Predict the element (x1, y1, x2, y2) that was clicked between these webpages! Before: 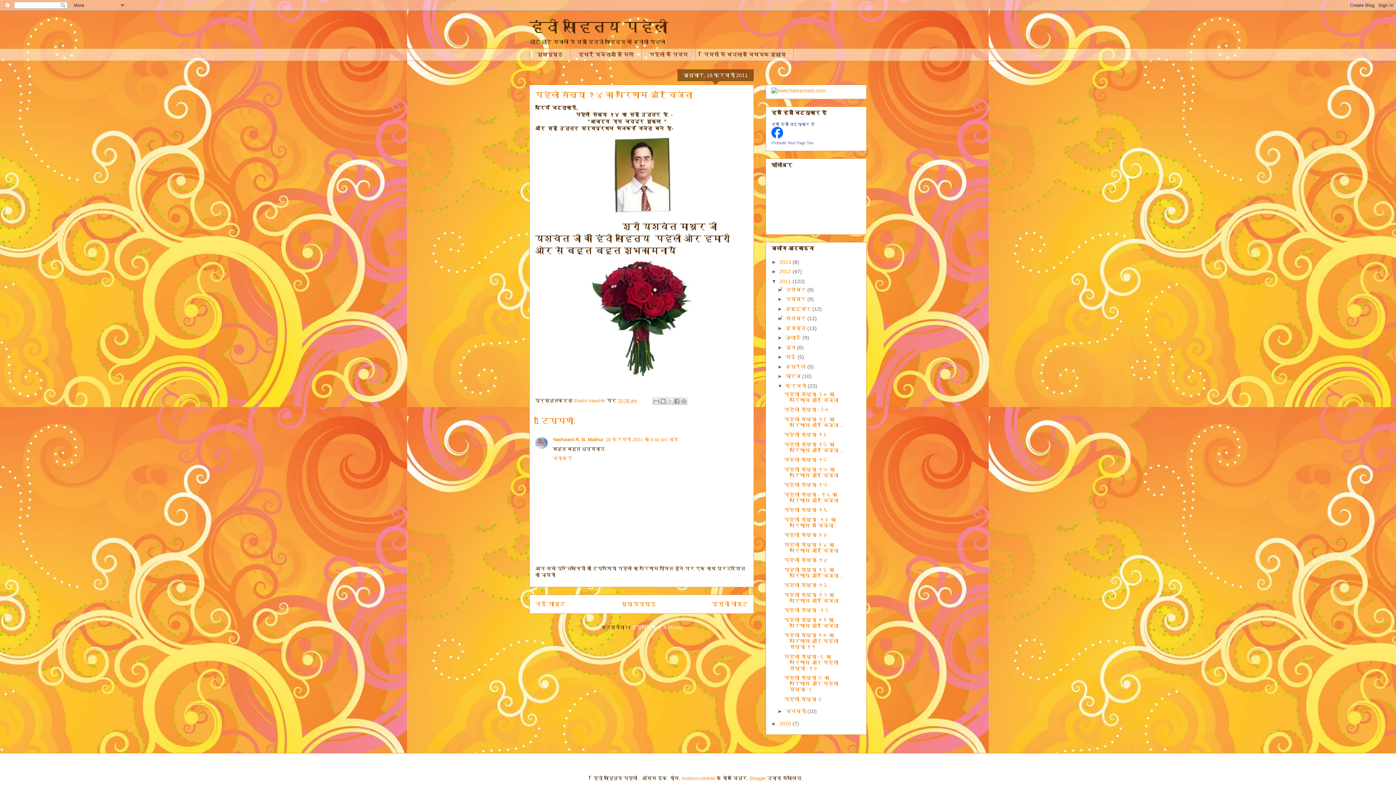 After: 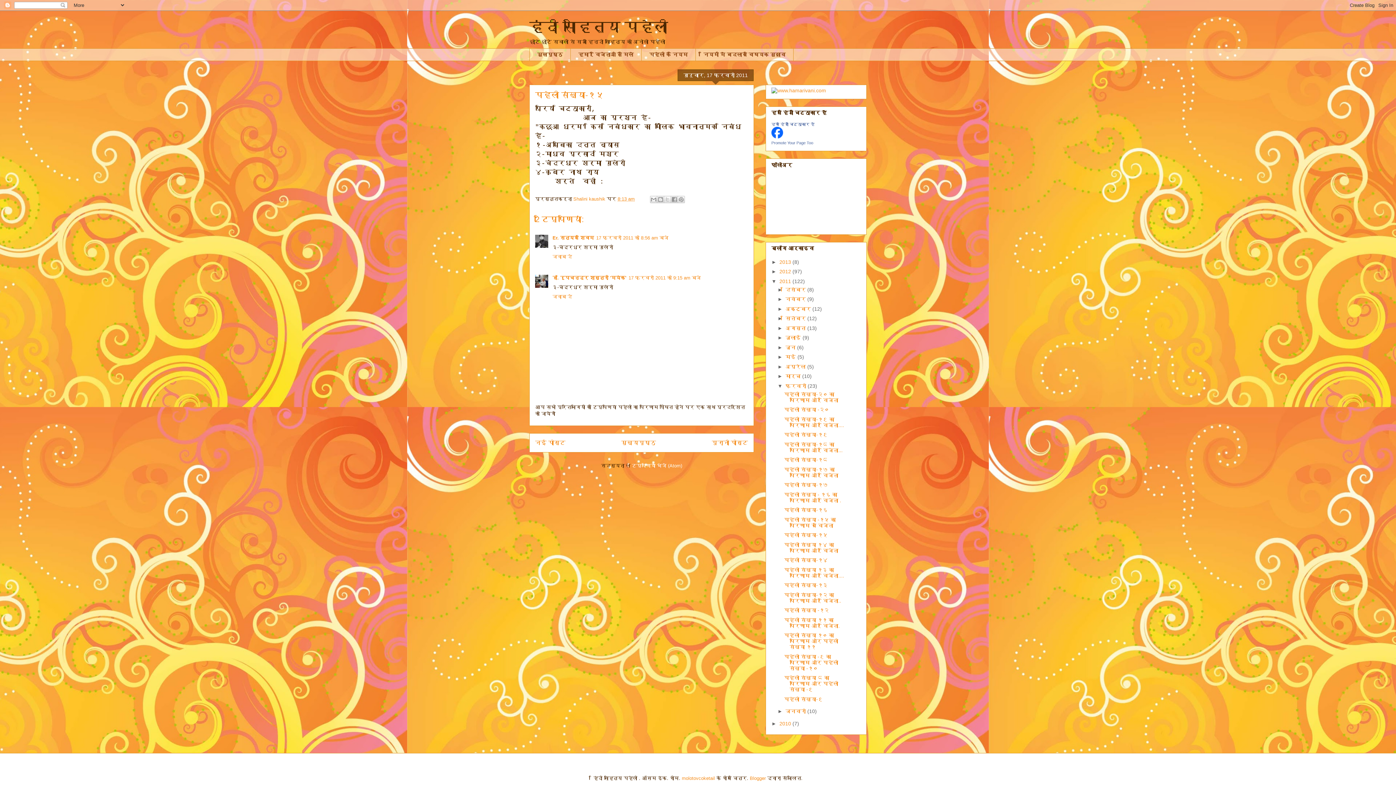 Action: bbox: (535, 601, 565, 607) label: नई पोस्ट